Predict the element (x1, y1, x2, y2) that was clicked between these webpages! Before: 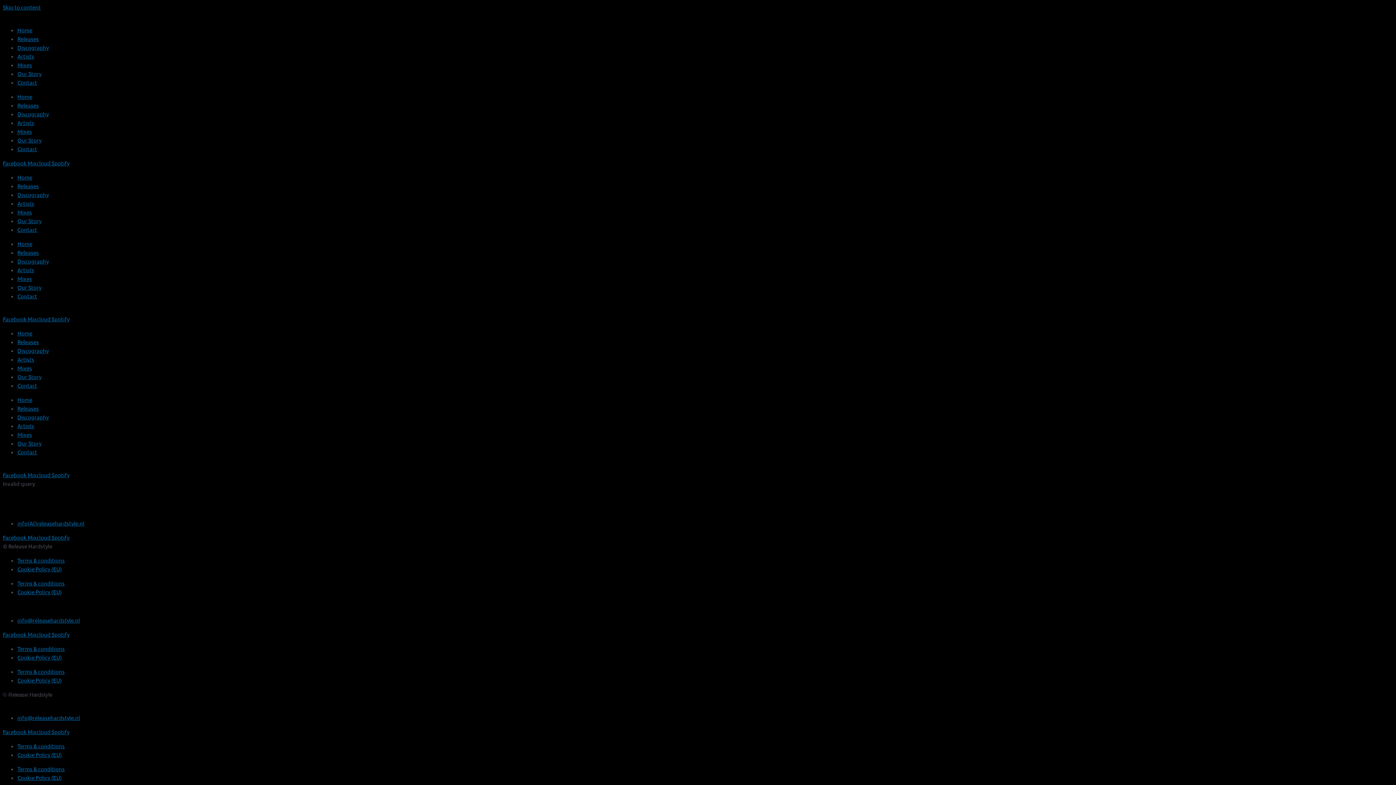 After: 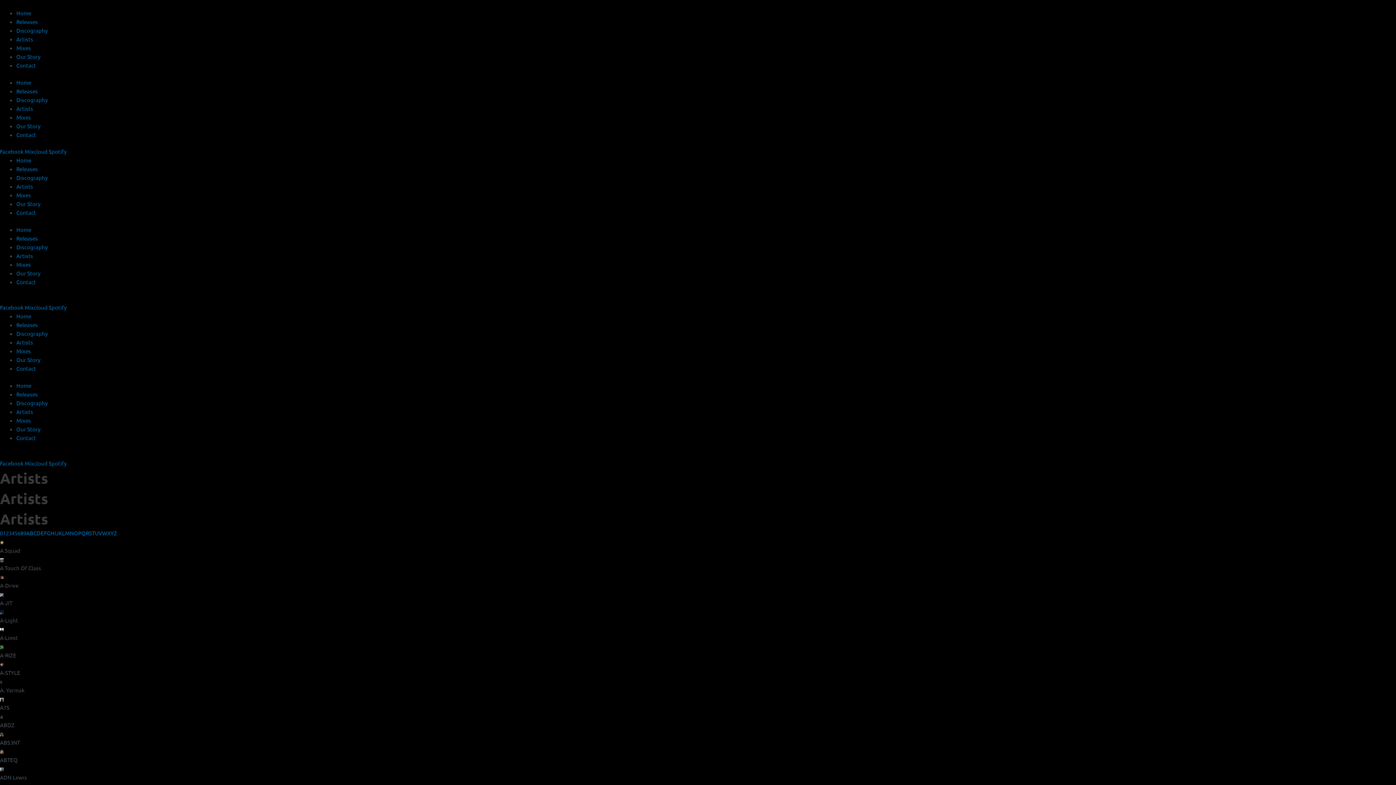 Action: bbox: (17, 52, 34, 59) label: Artists